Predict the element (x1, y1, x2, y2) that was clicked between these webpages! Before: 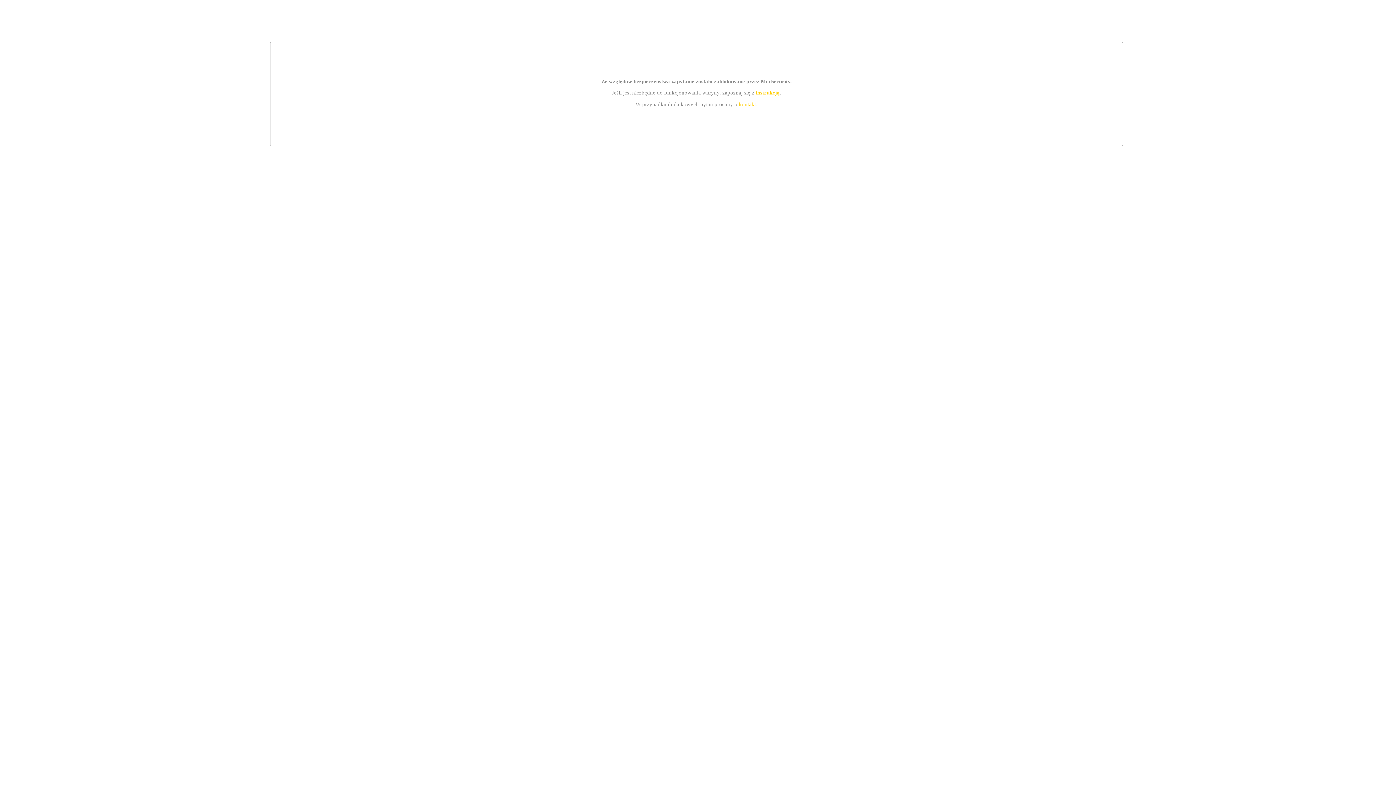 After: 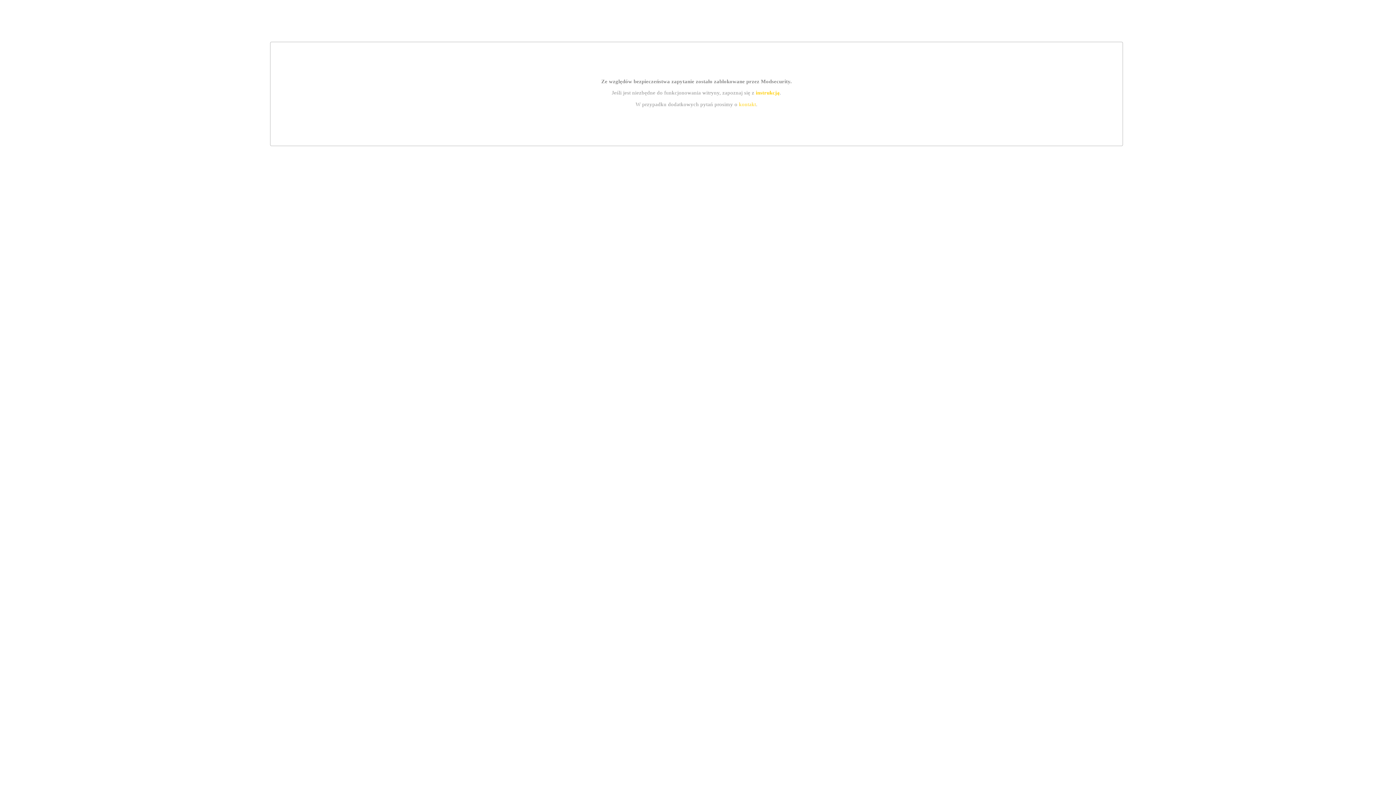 Action: label: kontakt bbox: (739, 101, 756, 107)